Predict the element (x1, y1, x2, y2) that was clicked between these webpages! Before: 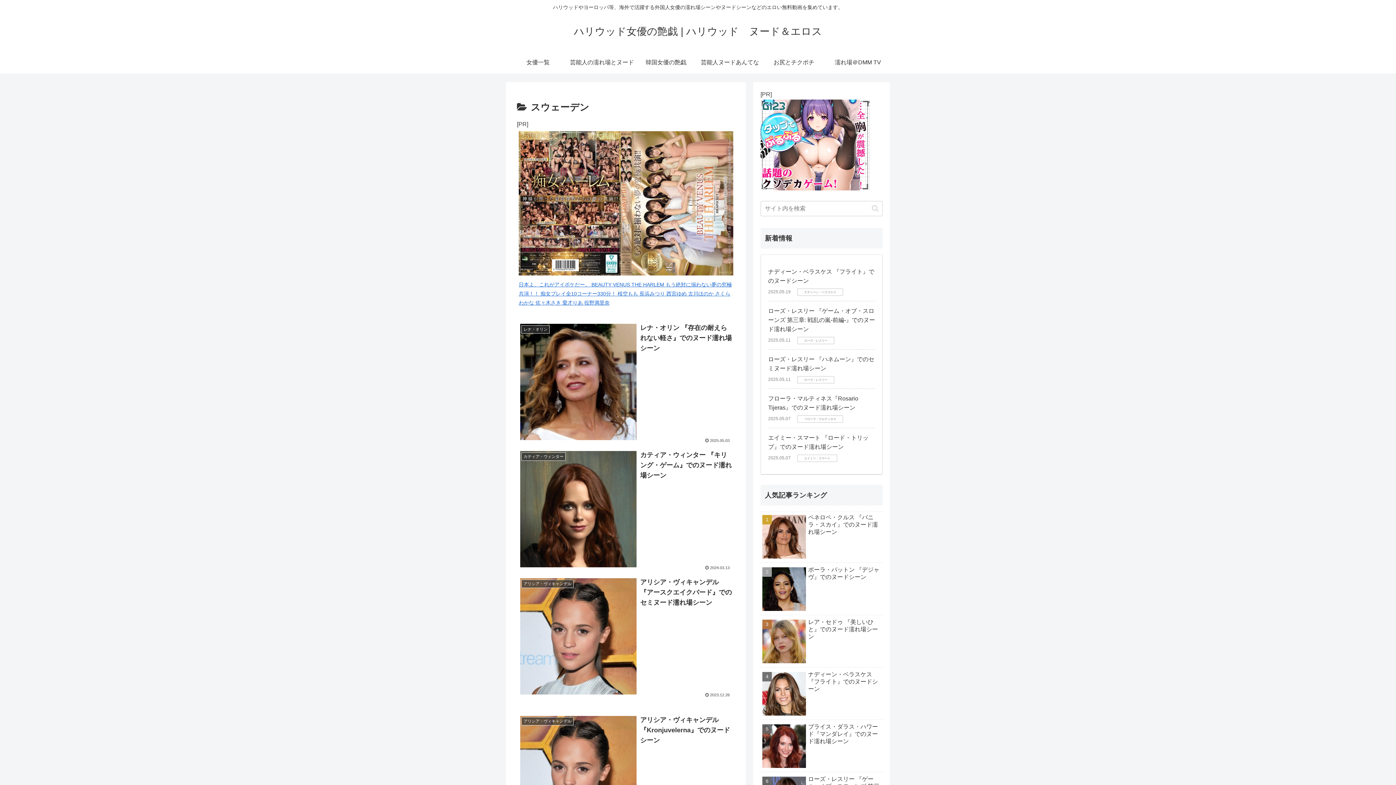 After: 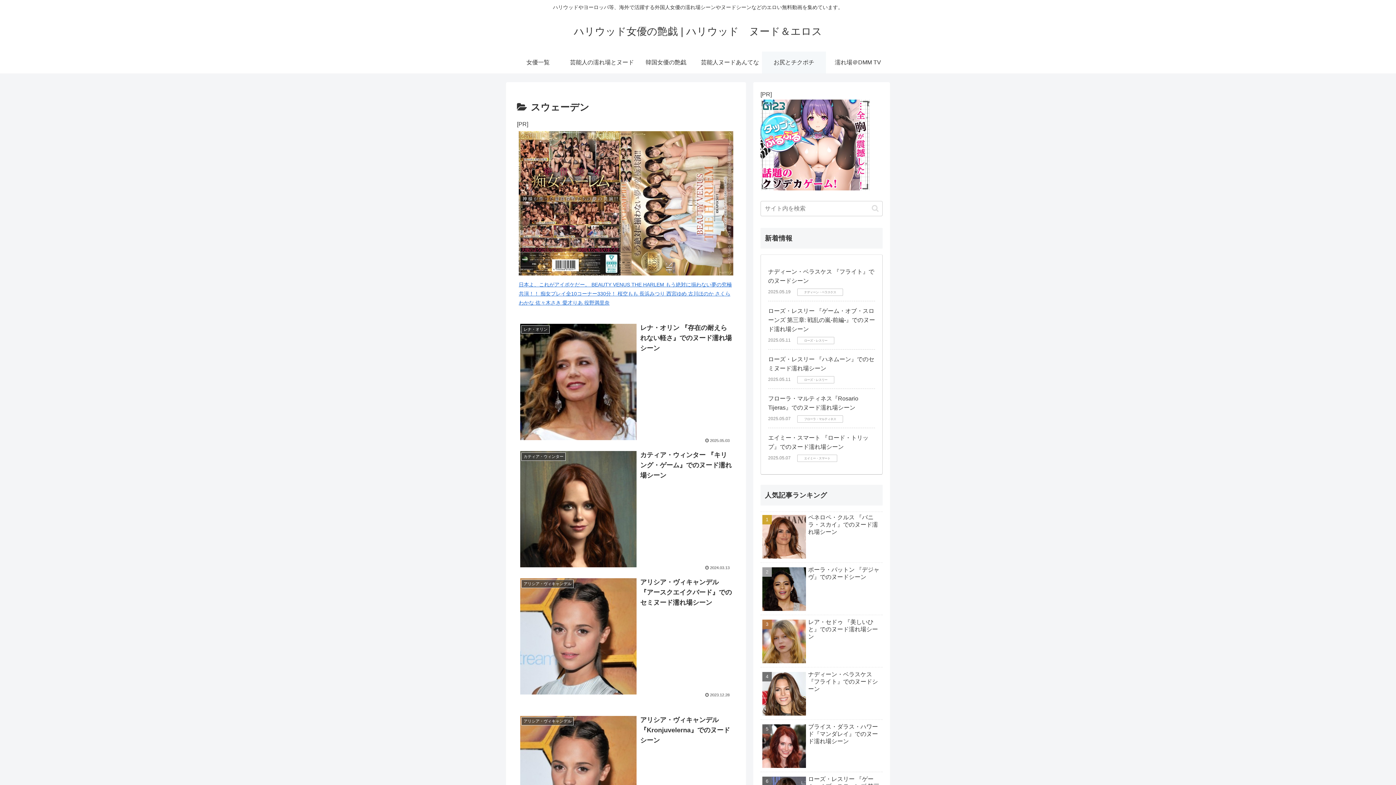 Action: bbox: (762, 51, 826, 73) label: お尻とチクポチ